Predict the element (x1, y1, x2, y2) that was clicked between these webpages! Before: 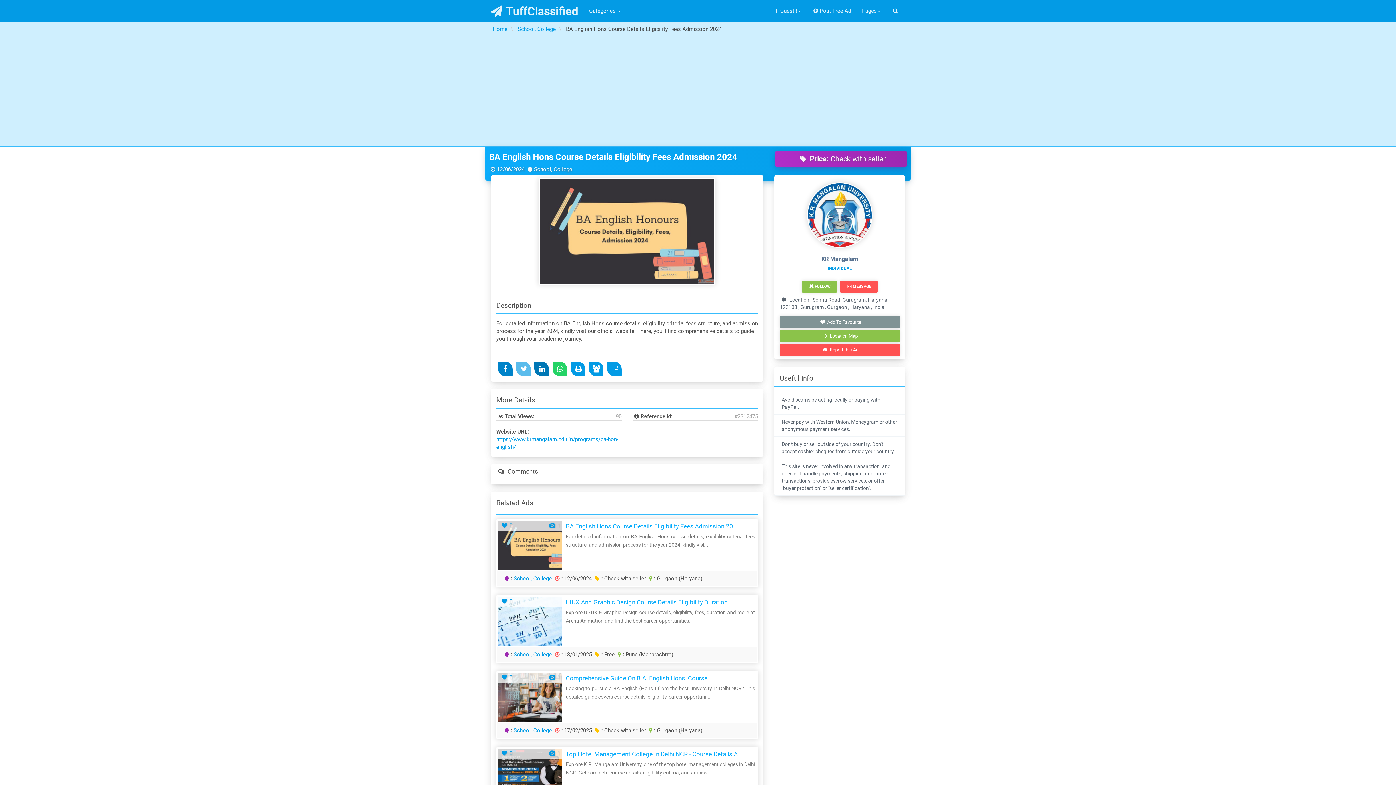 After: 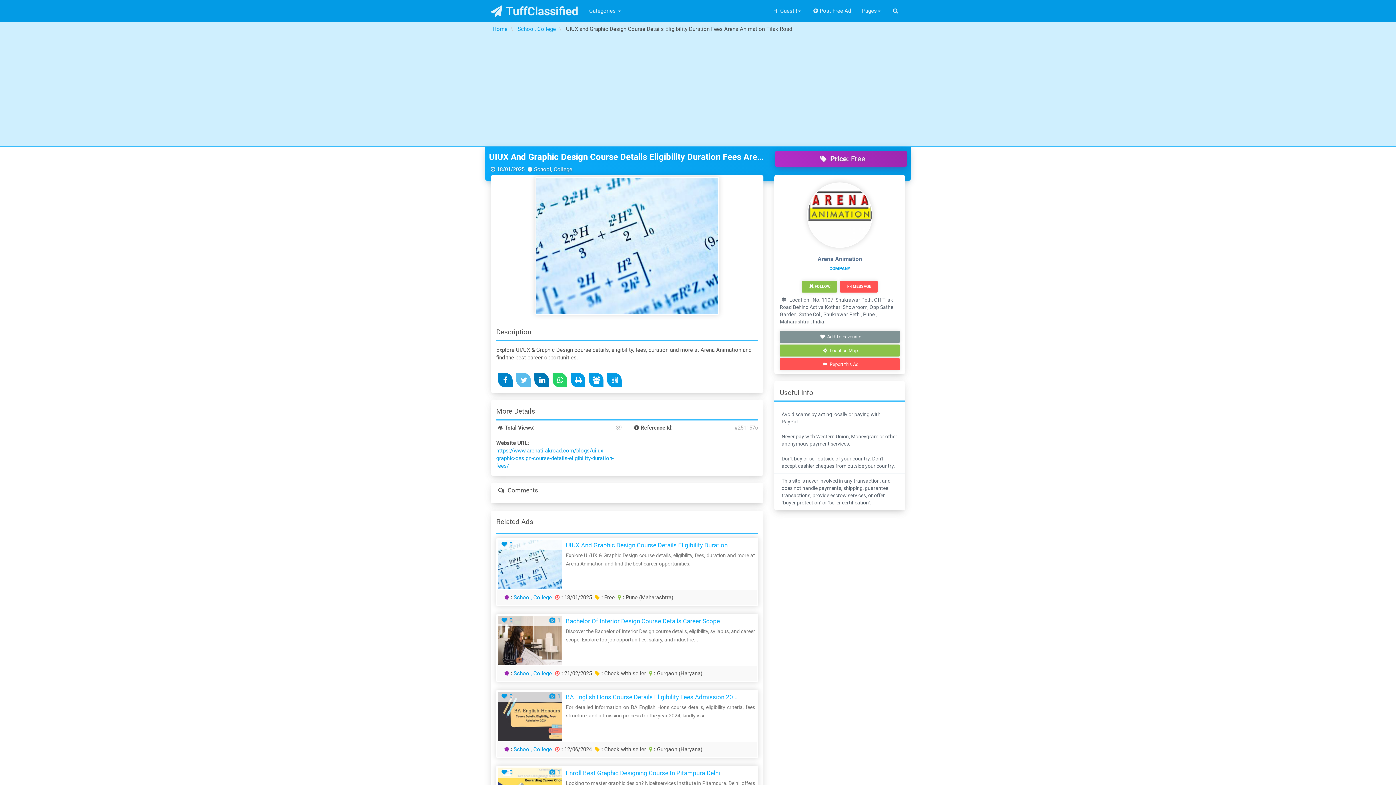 Action: label: UIUX And Graphic Design Course Details Eligibility Duration ... bbox: (566, 598, 733, 606)